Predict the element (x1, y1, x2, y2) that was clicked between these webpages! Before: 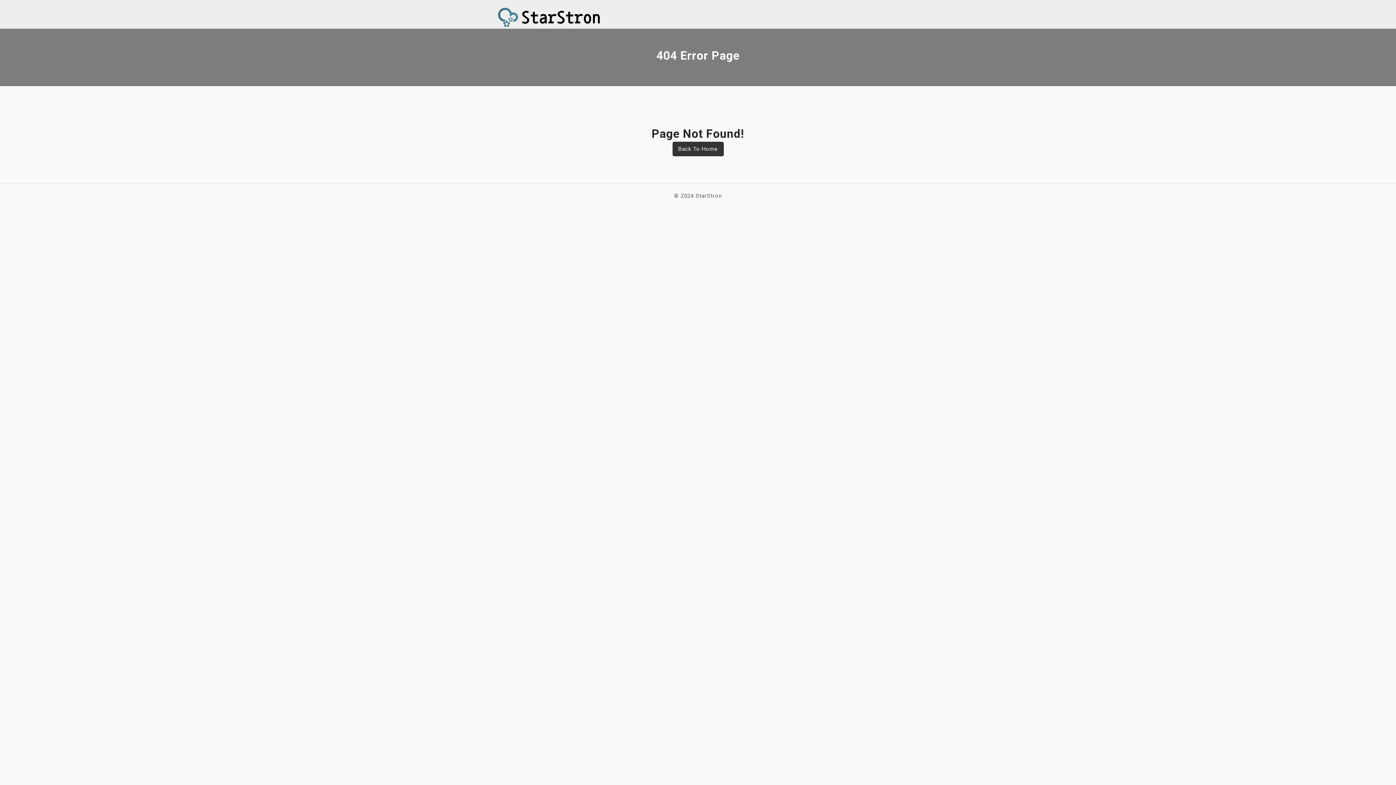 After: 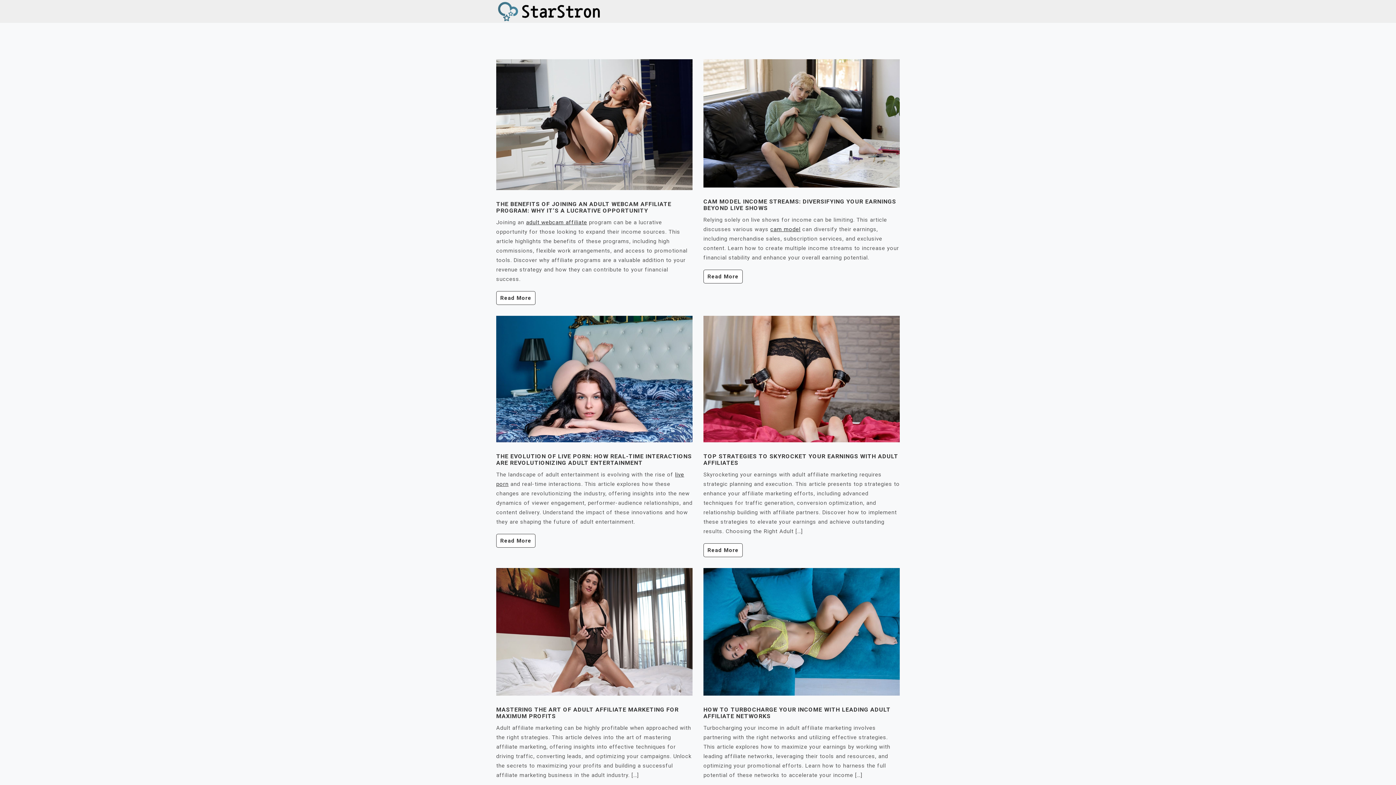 Action: label: Back To Home bbox: (672, 141, 723, 156)